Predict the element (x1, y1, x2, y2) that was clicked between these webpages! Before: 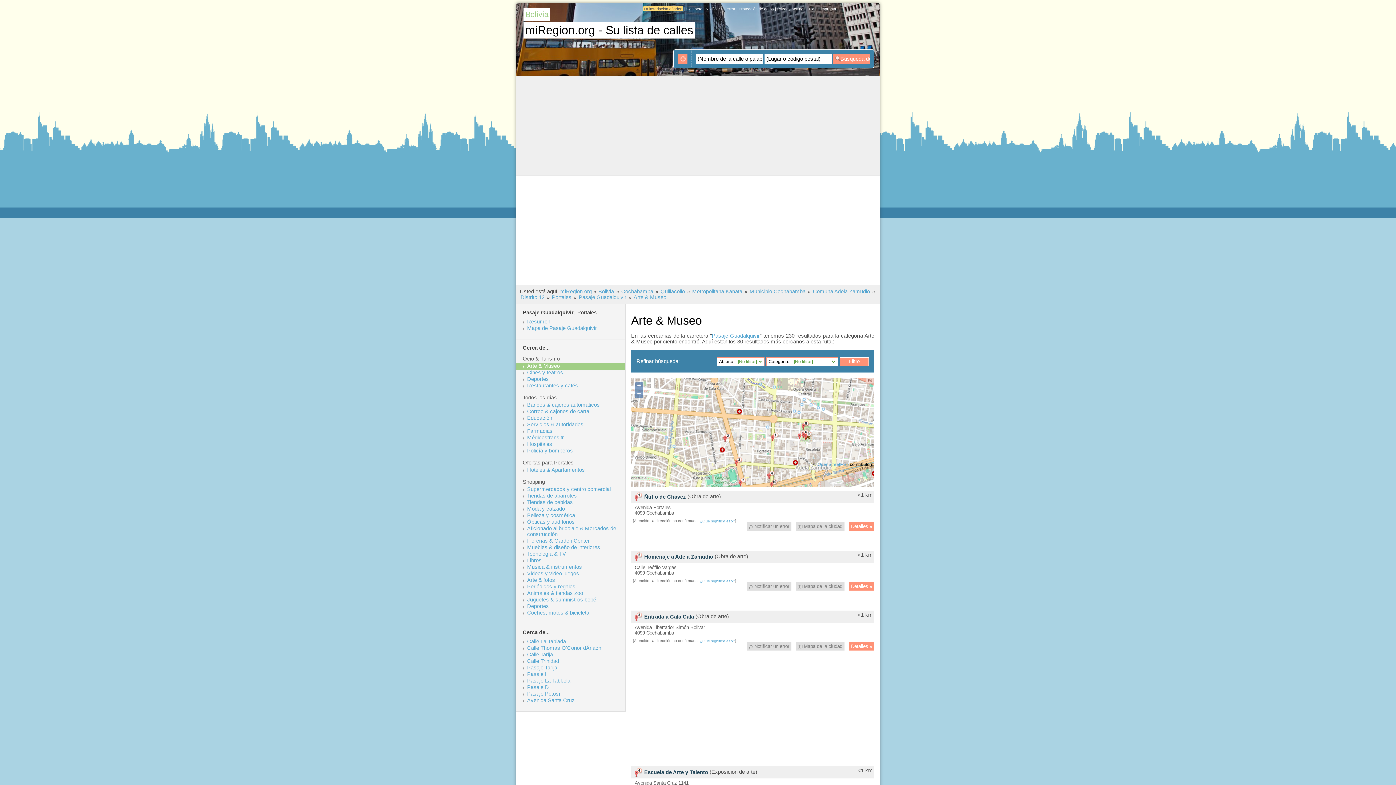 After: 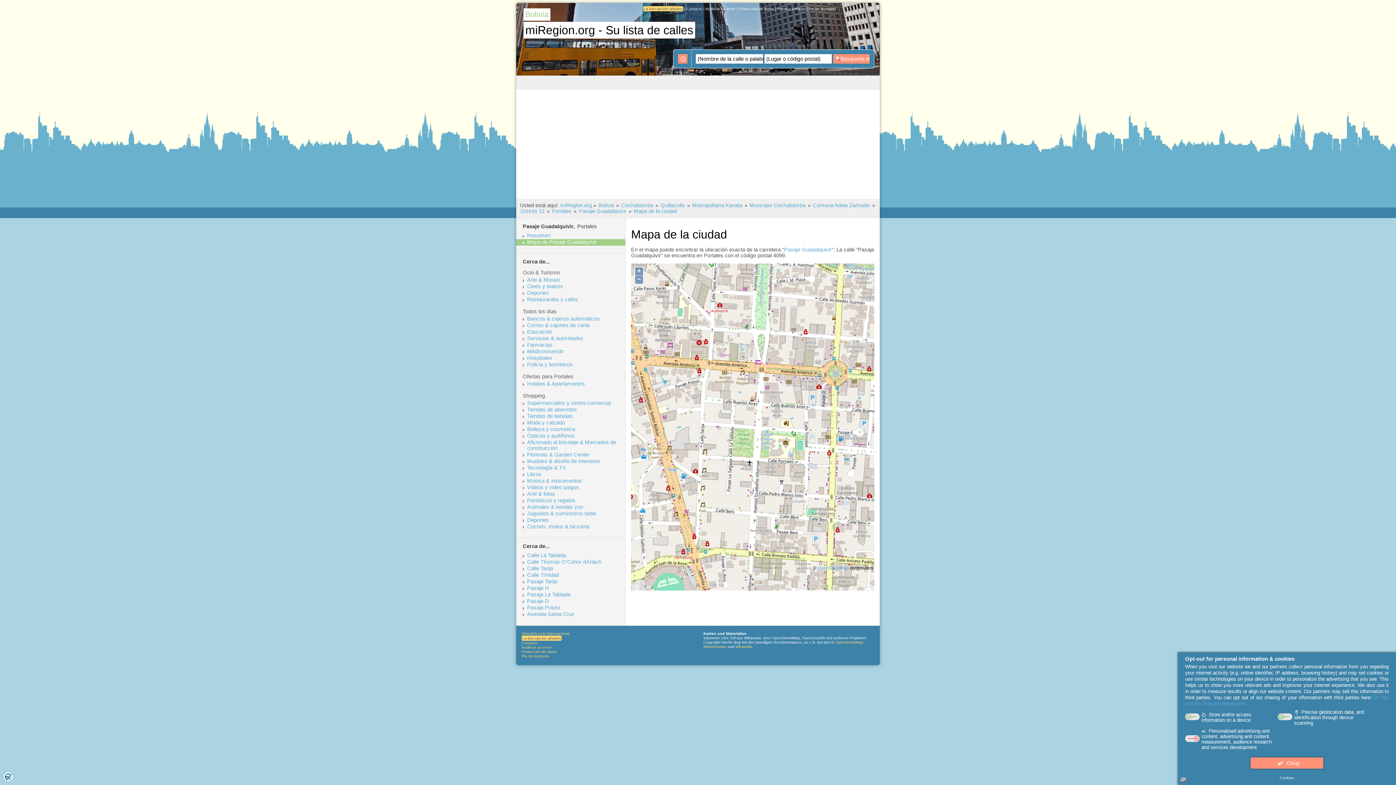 Action: label: Mapa de Pasaje Guadalquivir bbox: (527, 325, 624, 331)